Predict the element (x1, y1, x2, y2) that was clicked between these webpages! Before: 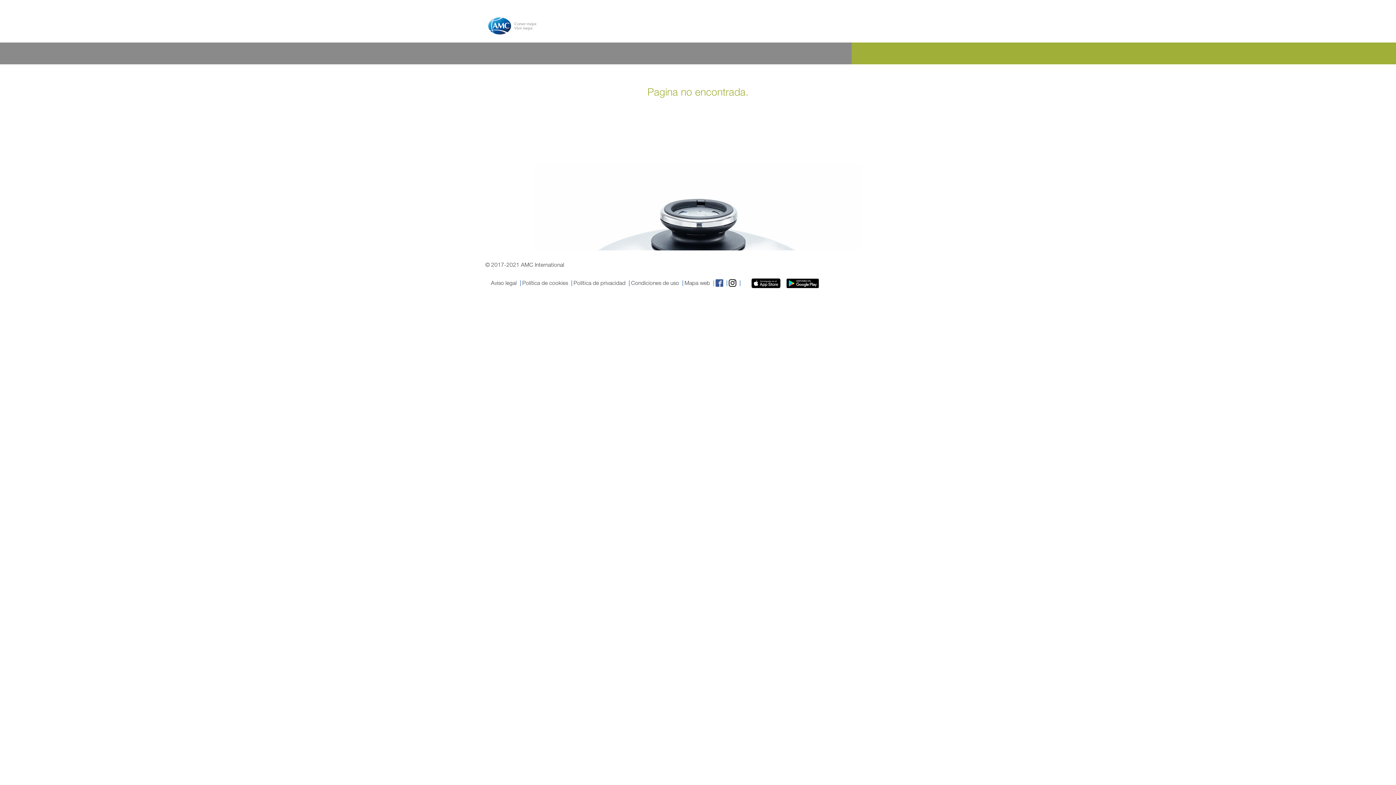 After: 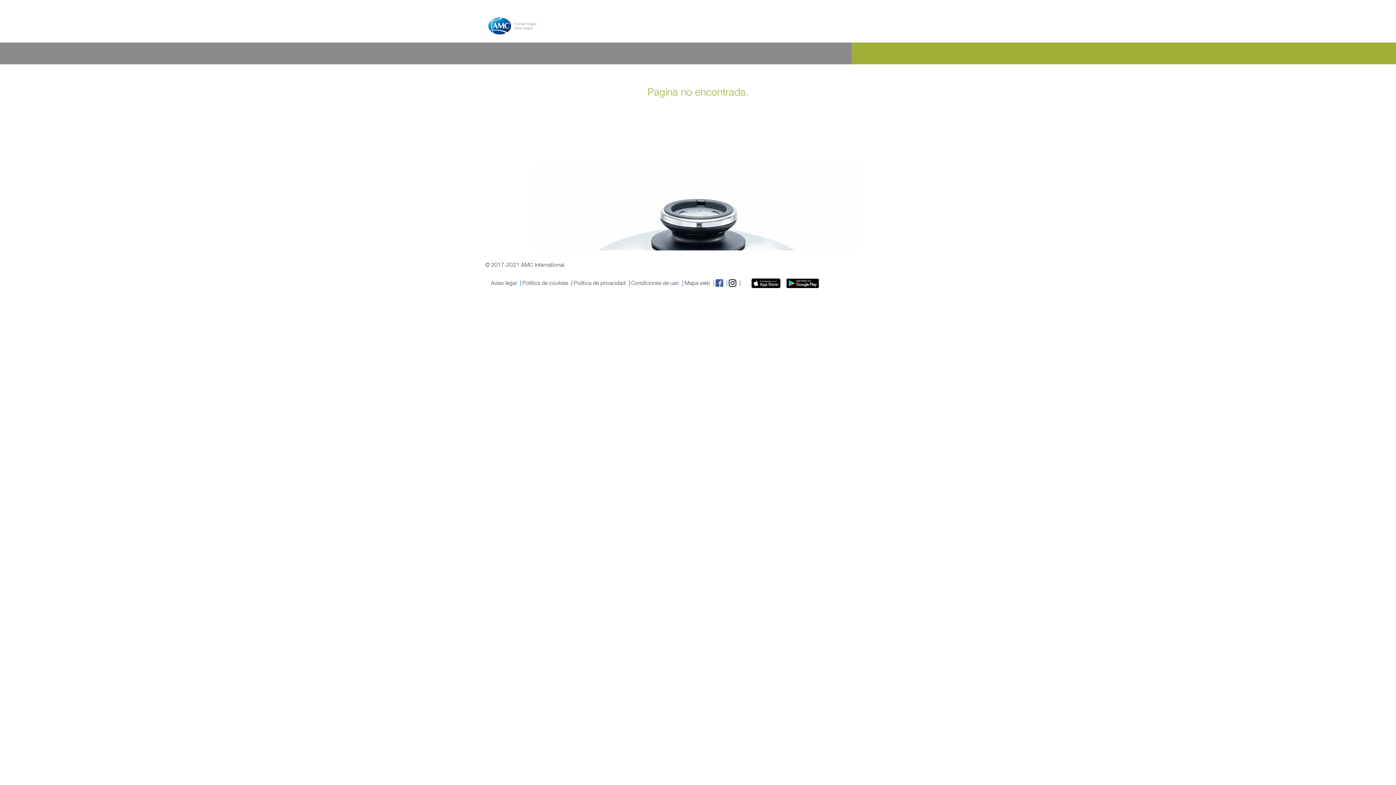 Action: label:   bbox: (751, 279, 782, 286)